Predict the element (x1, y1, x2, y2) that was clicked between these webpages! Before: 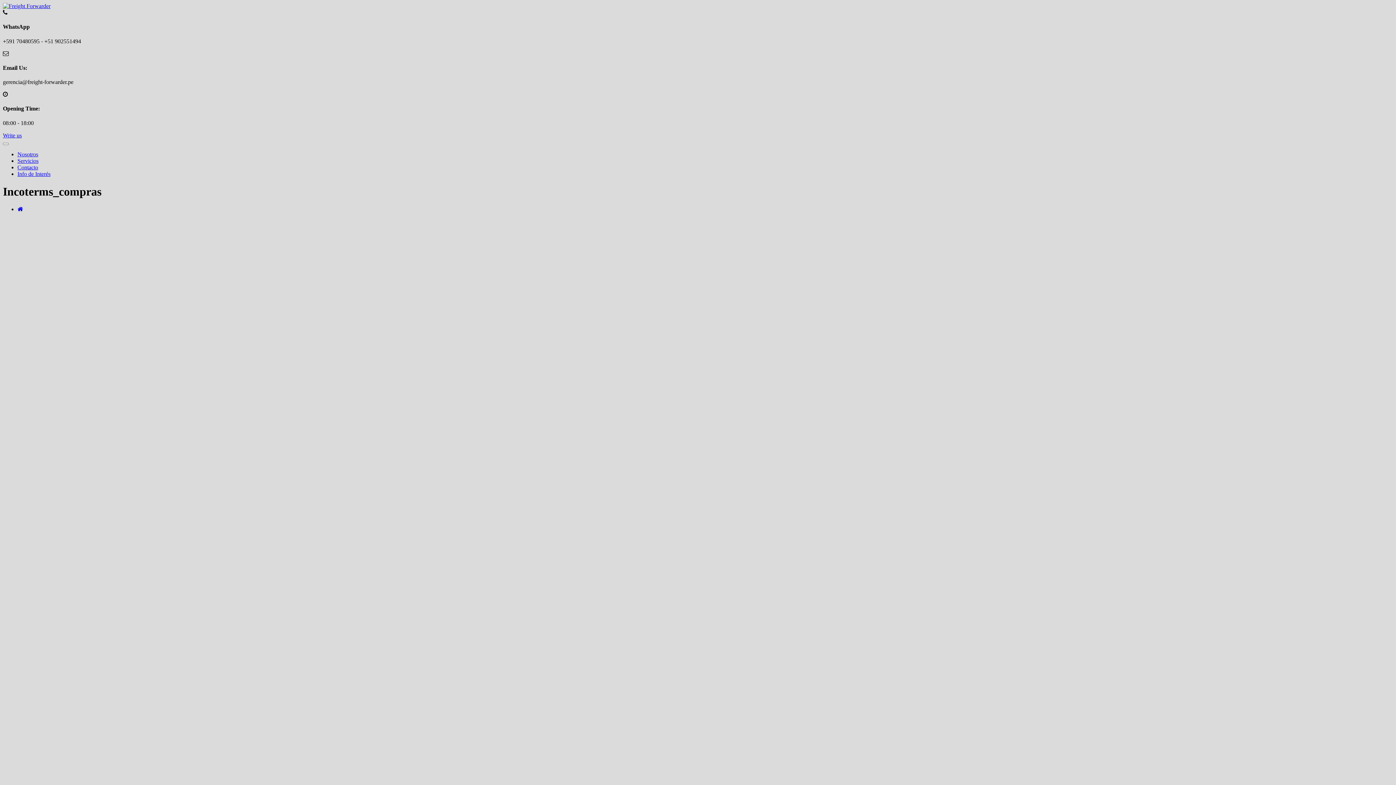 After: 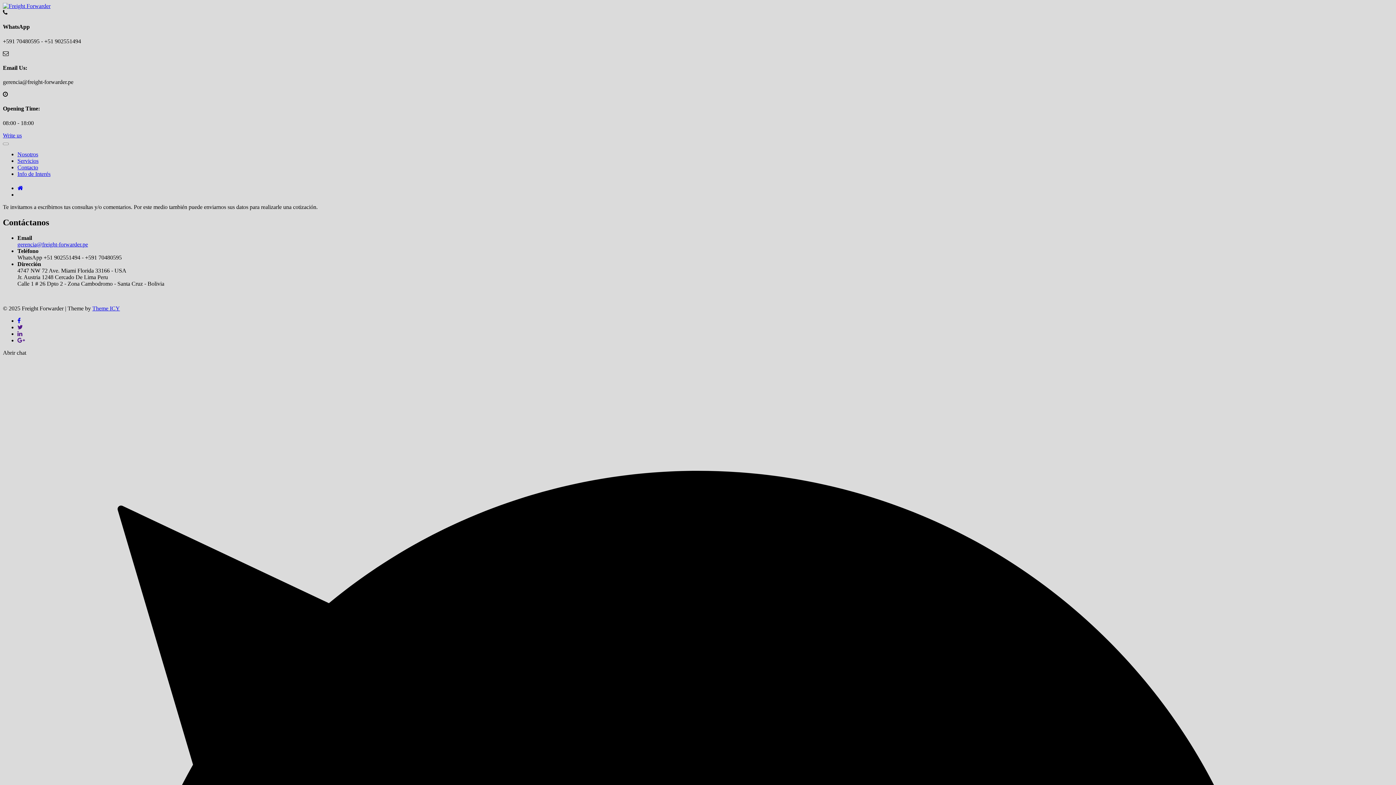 Action: bbox: (17, 164, 38, 170) label: Contacto